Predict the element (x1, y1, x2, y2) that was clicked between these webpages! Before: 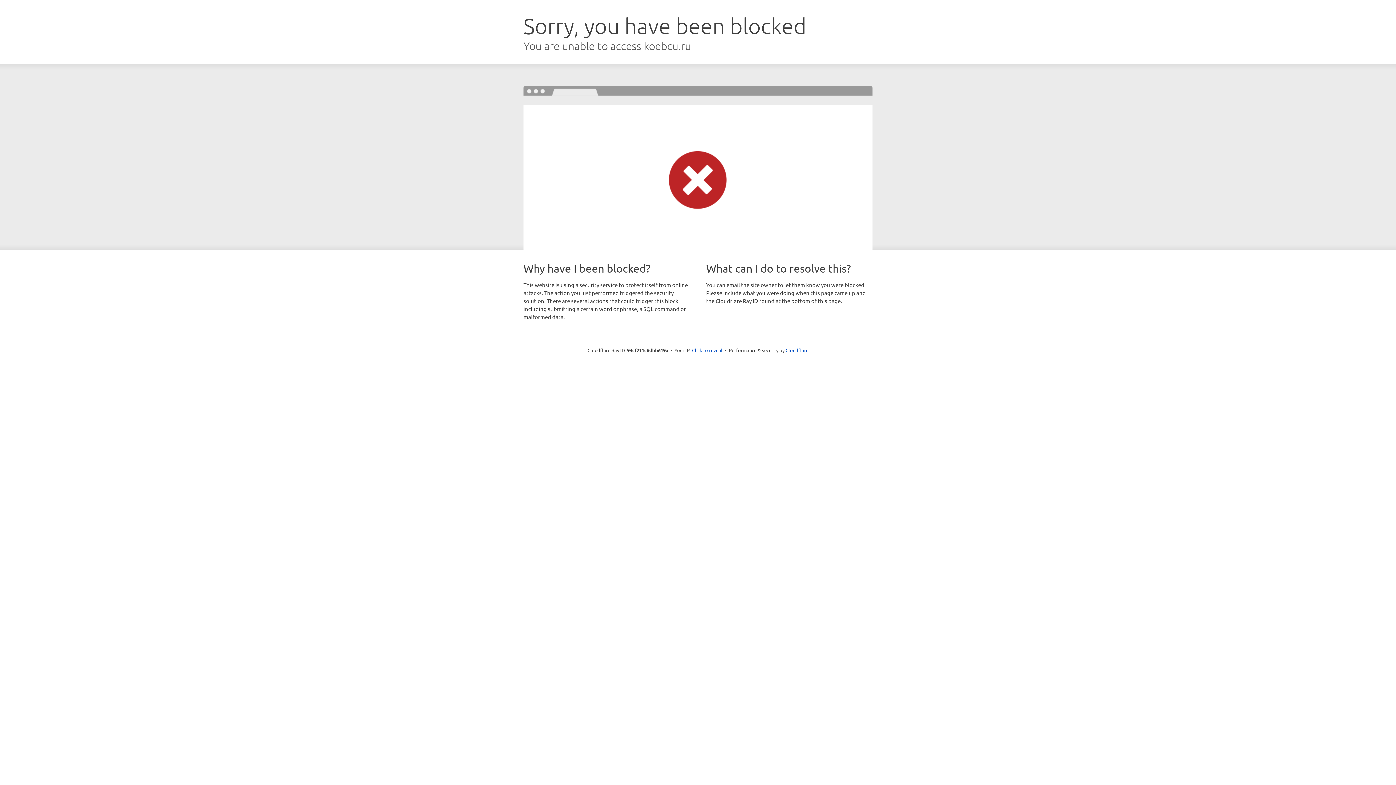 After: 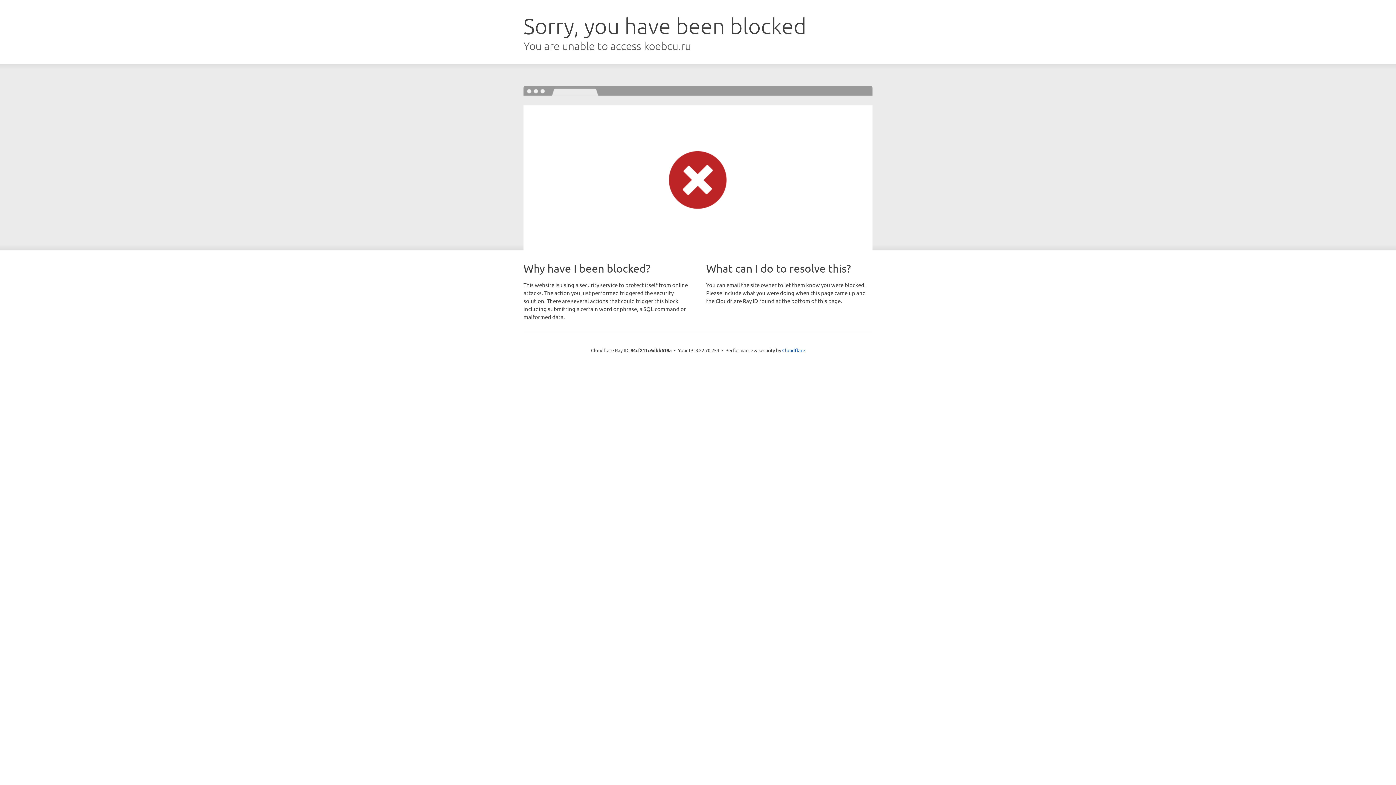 Action: bbox: (692, 346, 722, 353) label: Click to reveal